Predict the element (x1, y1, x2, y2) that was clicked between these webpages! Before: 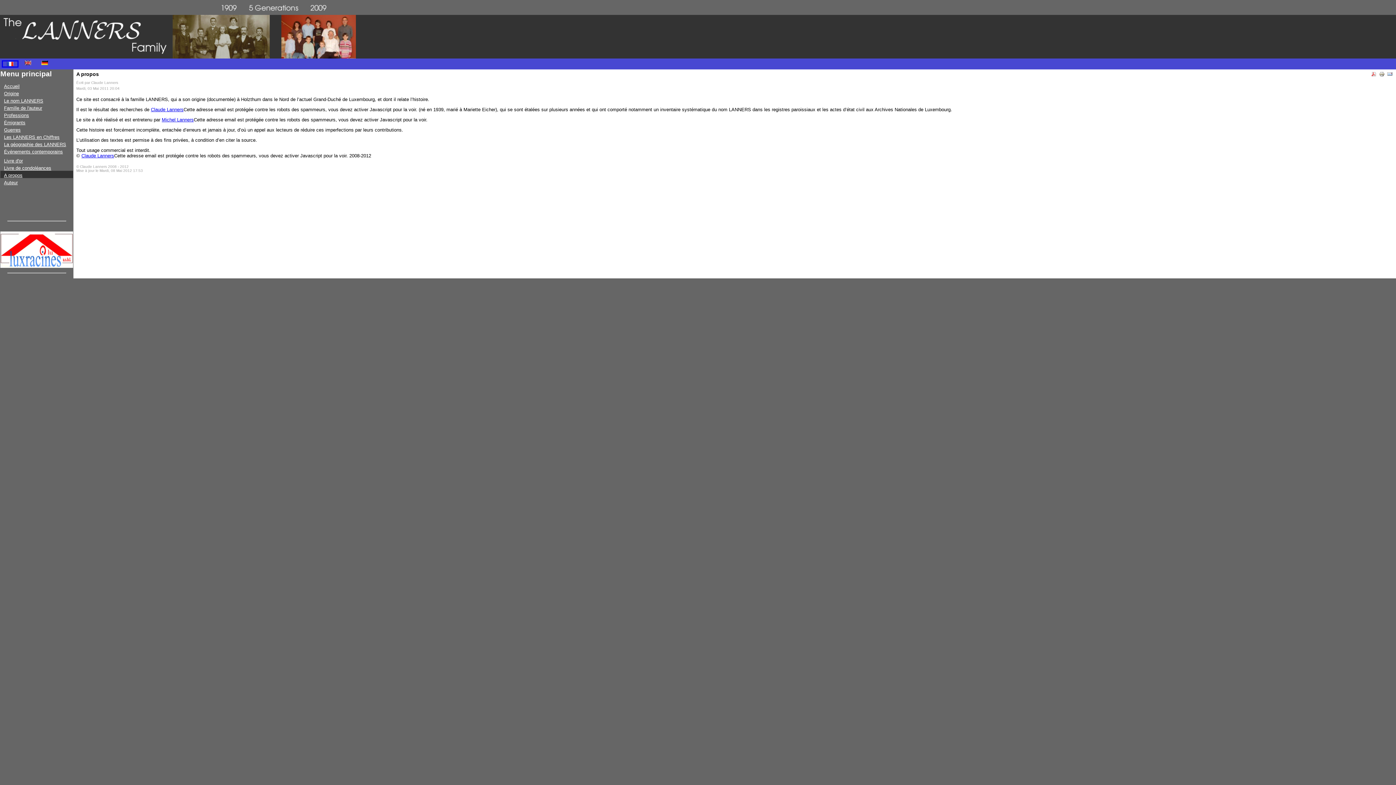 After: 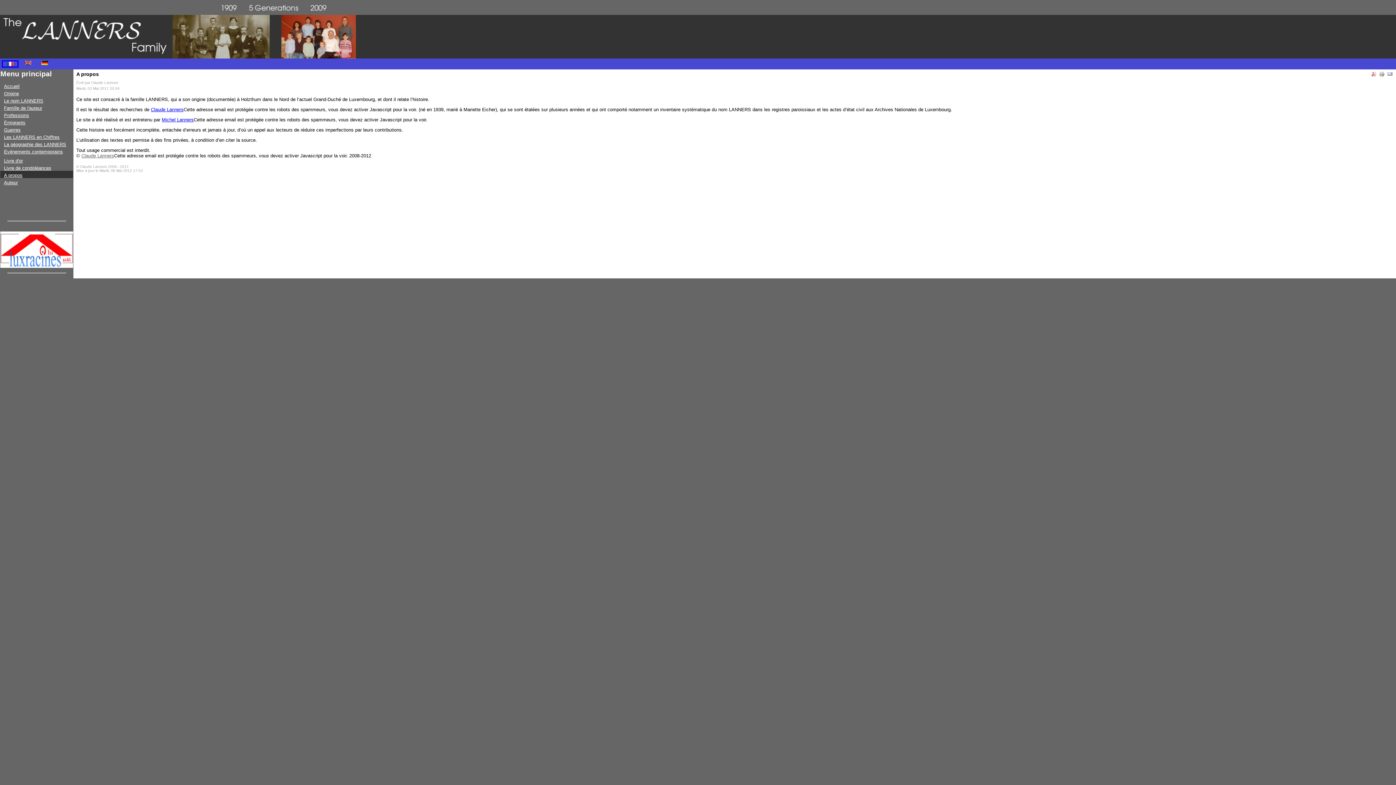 Action: label: Claude Lanners bbox: (81, 153, 114, 158)